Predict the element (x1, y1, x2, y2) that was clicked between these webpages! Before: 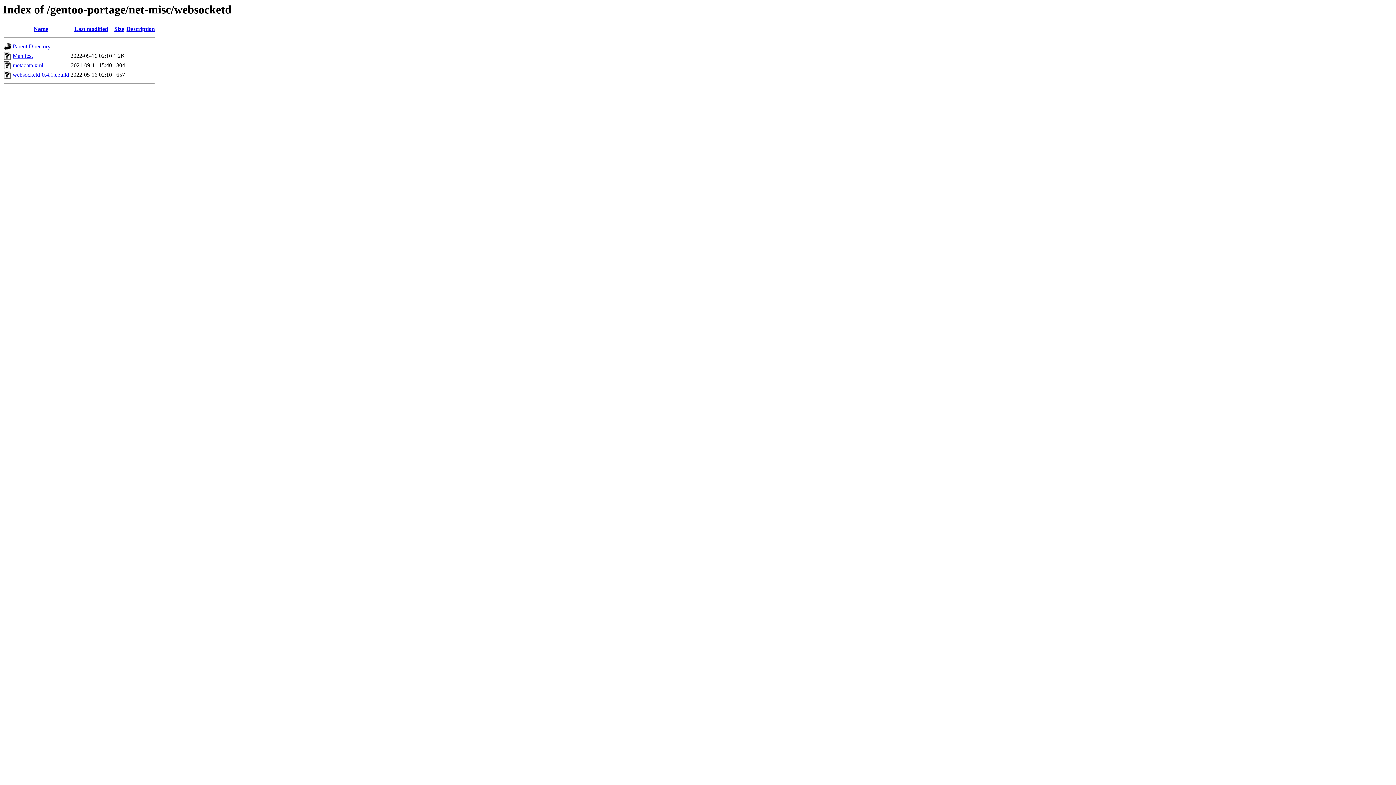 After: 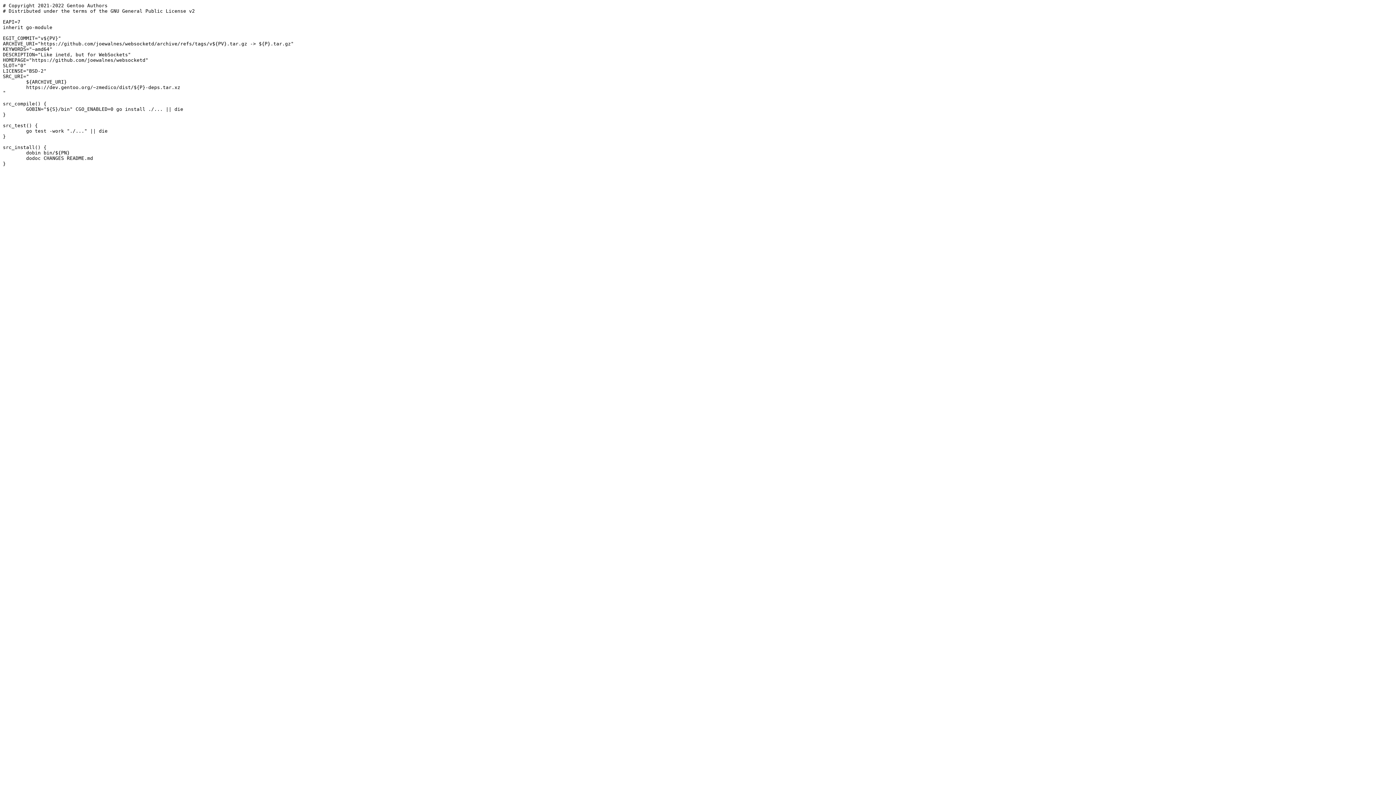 Action: bbox: (12, 71, 69, 77) label: websocketd-0.4.1.ebuild